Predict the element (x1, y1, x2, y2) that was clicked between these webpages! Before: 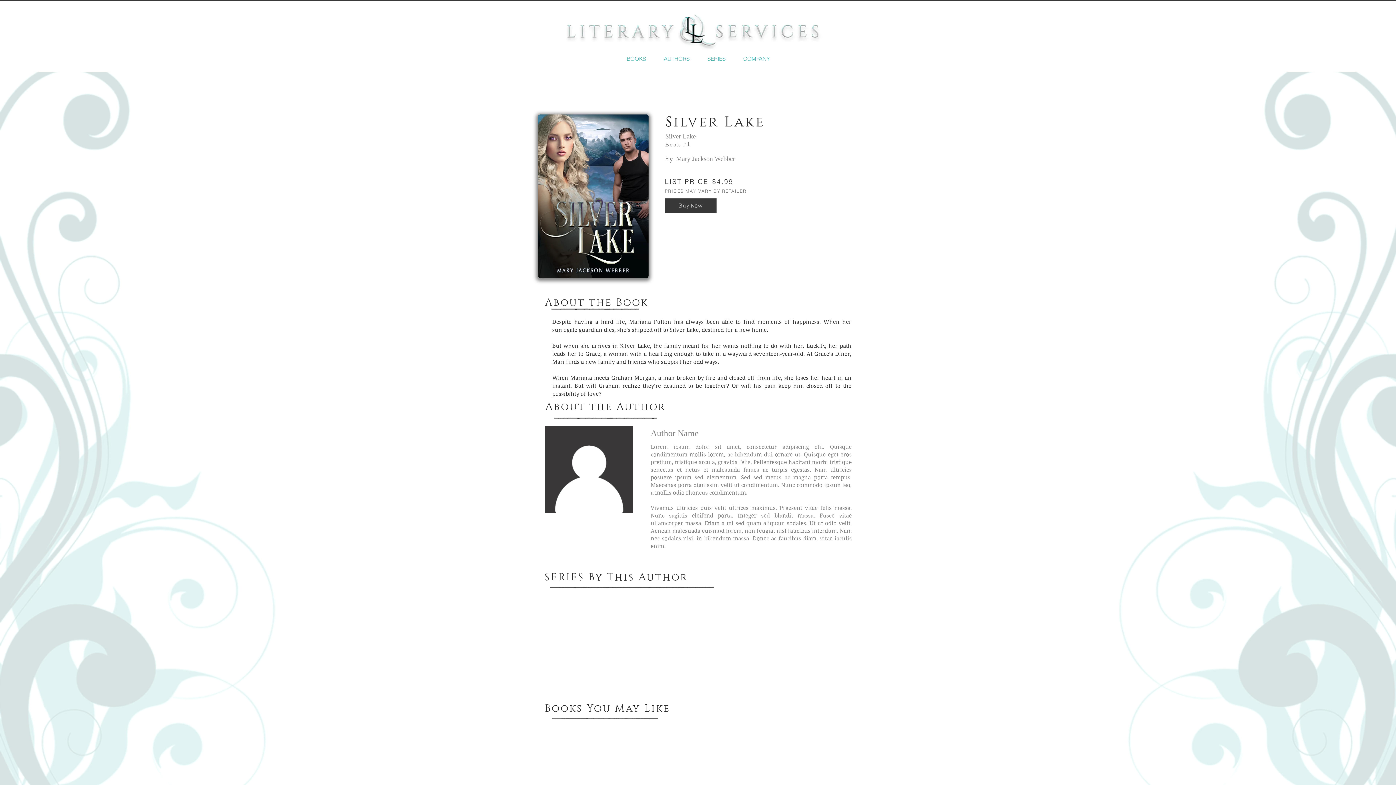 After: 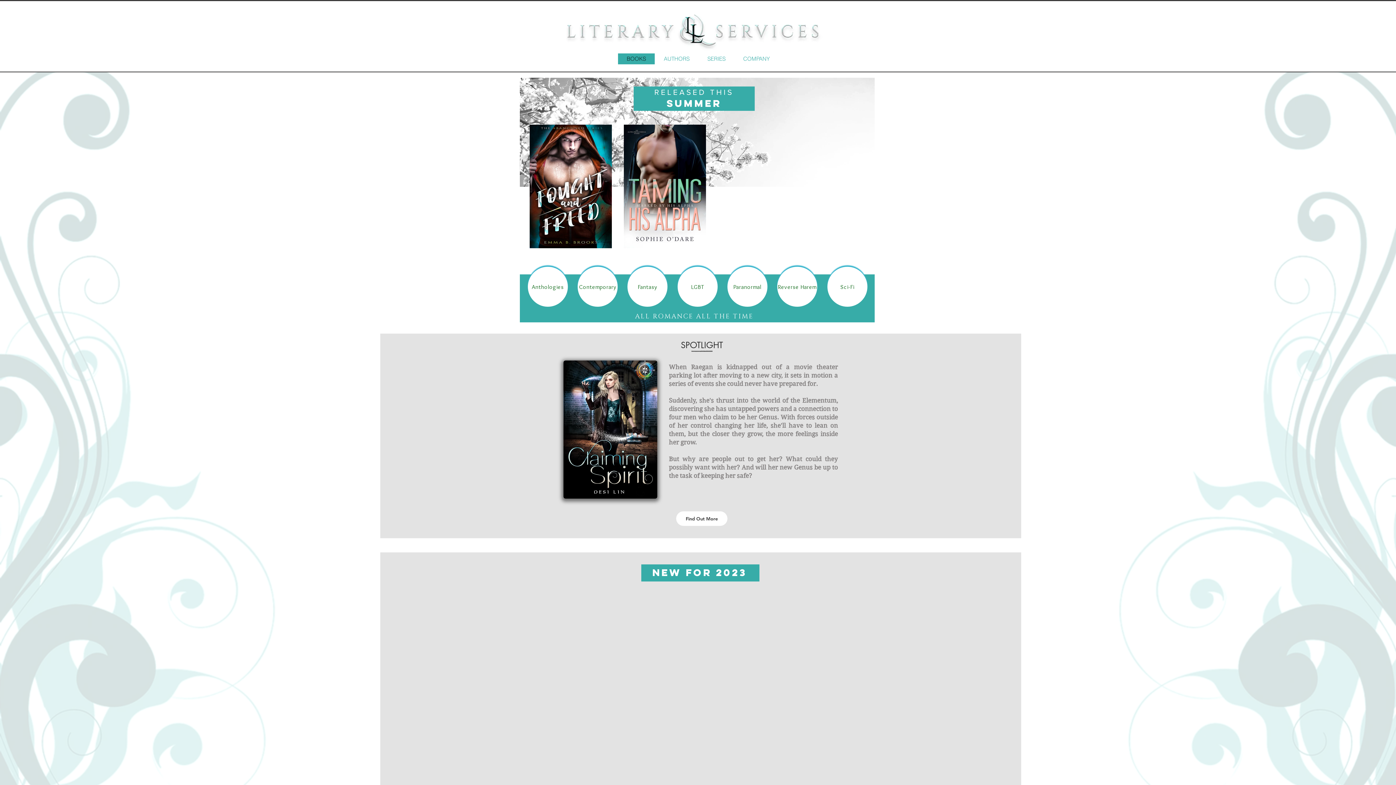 Action: bbox: (618, 53, 654, 64) label: BOOKS